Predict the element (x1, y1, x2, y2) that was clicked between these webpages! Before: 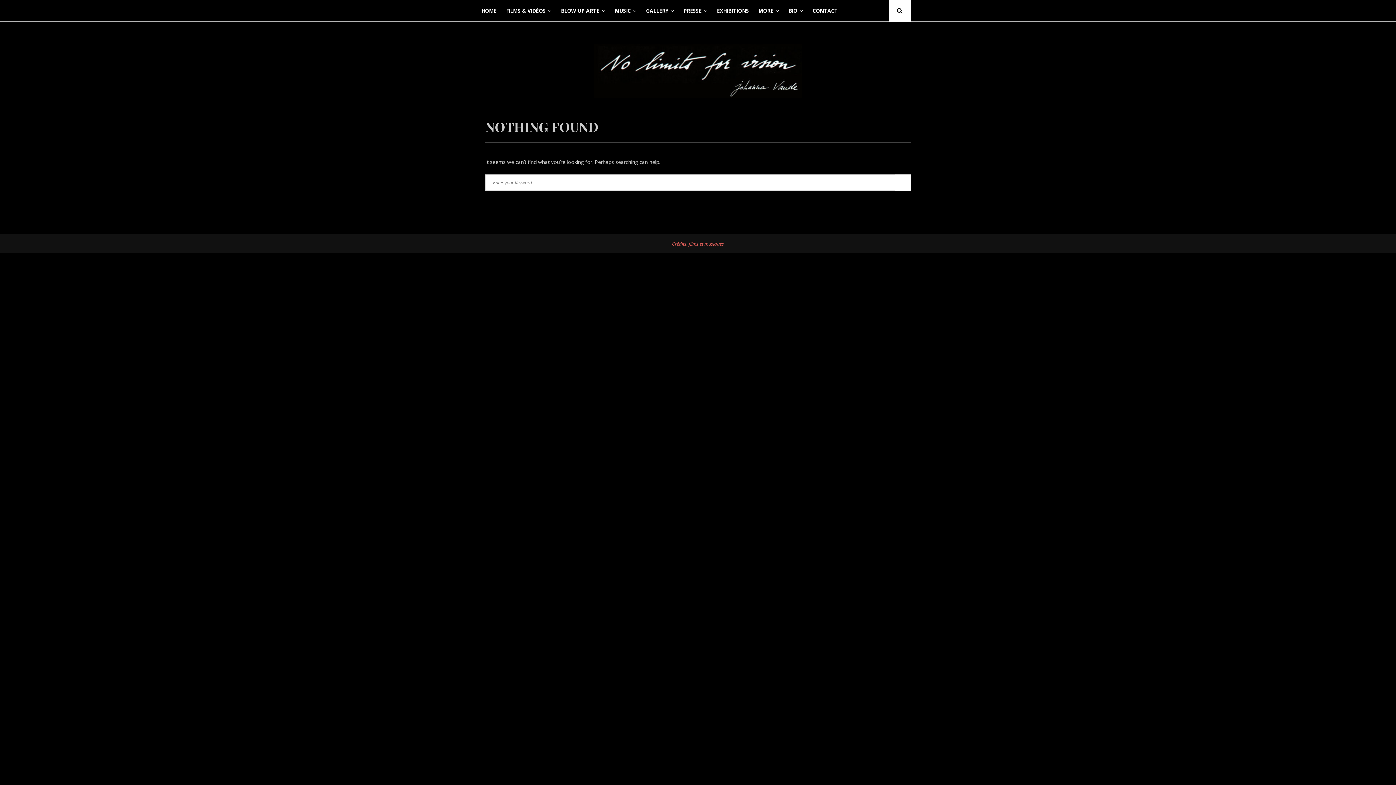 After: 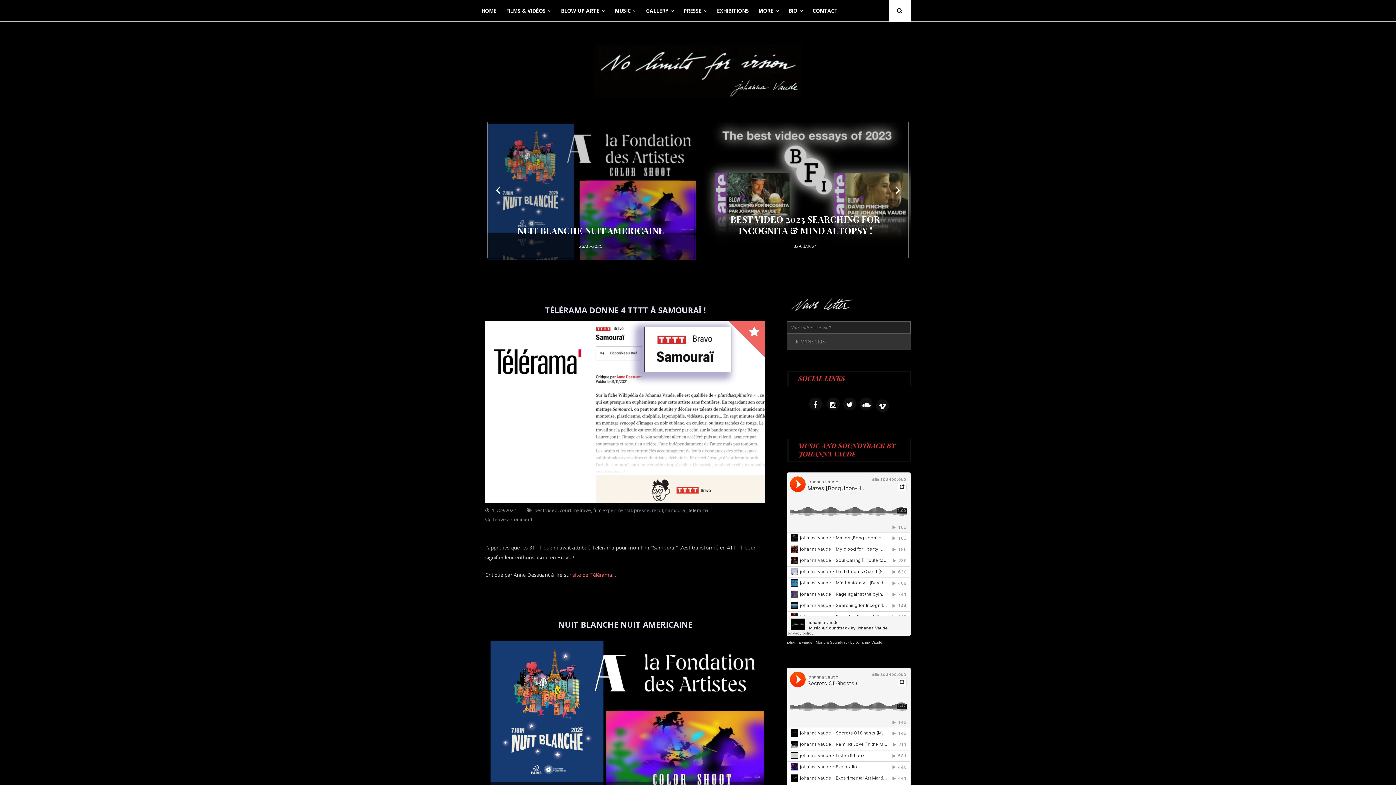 Action: label: HOME bbox: (476, 0, 501, 21)